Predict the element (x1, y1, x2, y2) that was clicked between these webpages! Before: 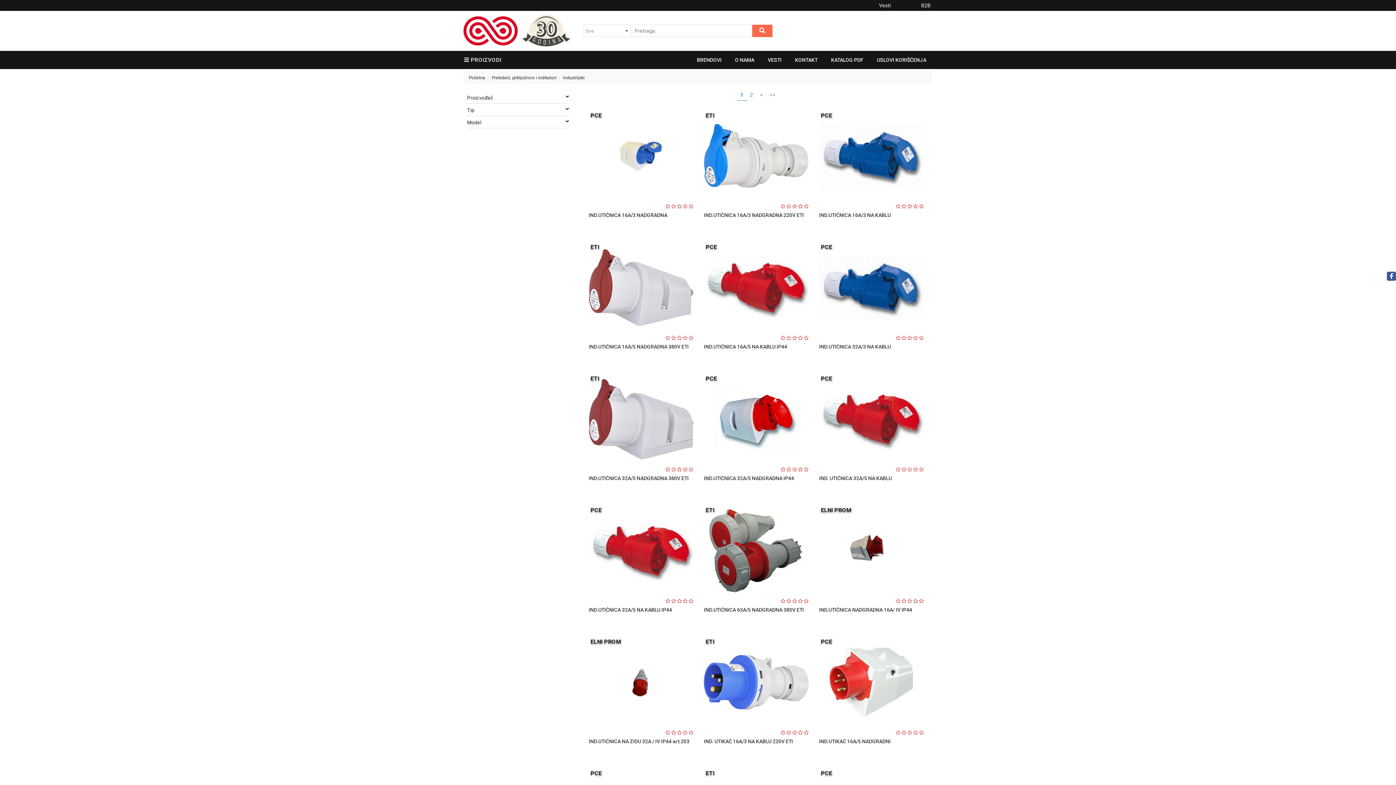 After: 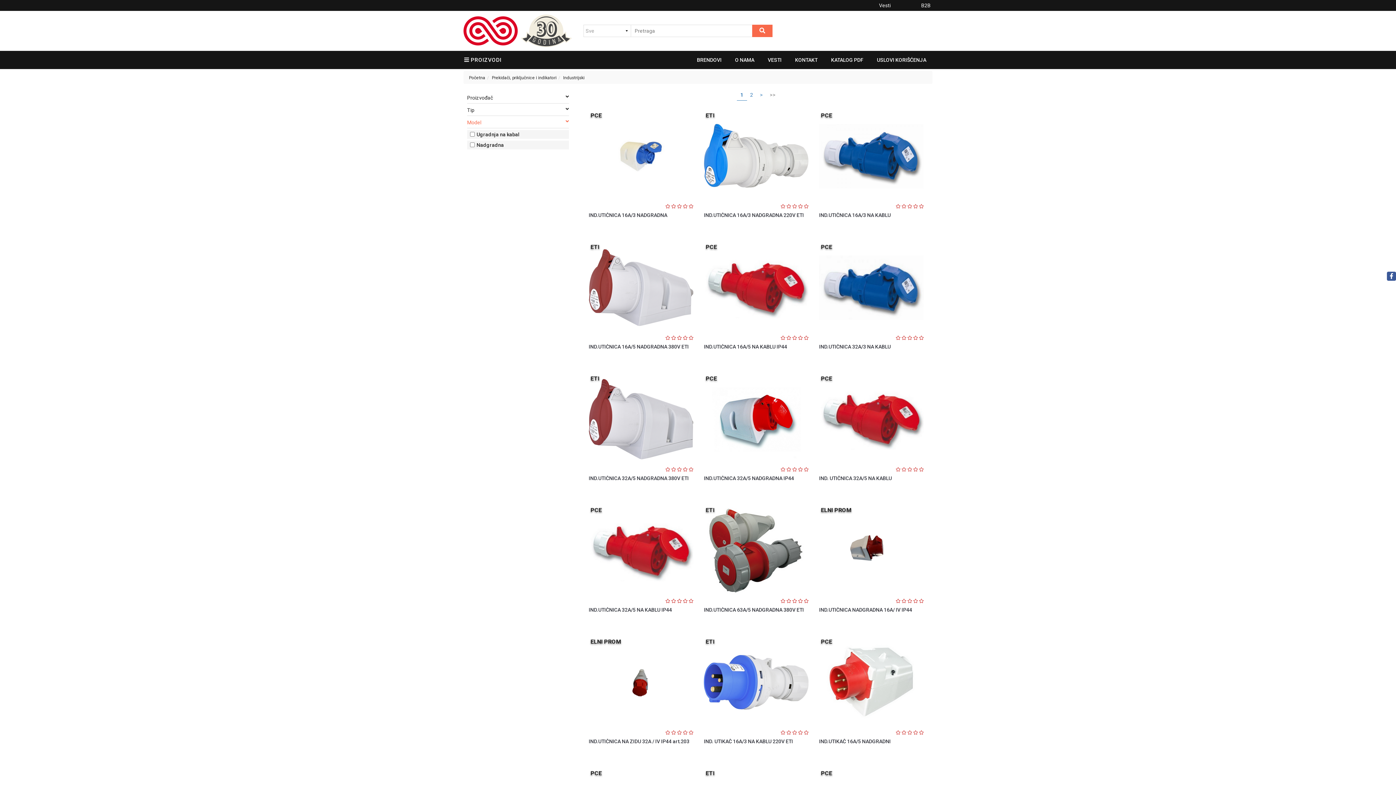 Action: bbox: (467, 115, 569, 128) label: Model